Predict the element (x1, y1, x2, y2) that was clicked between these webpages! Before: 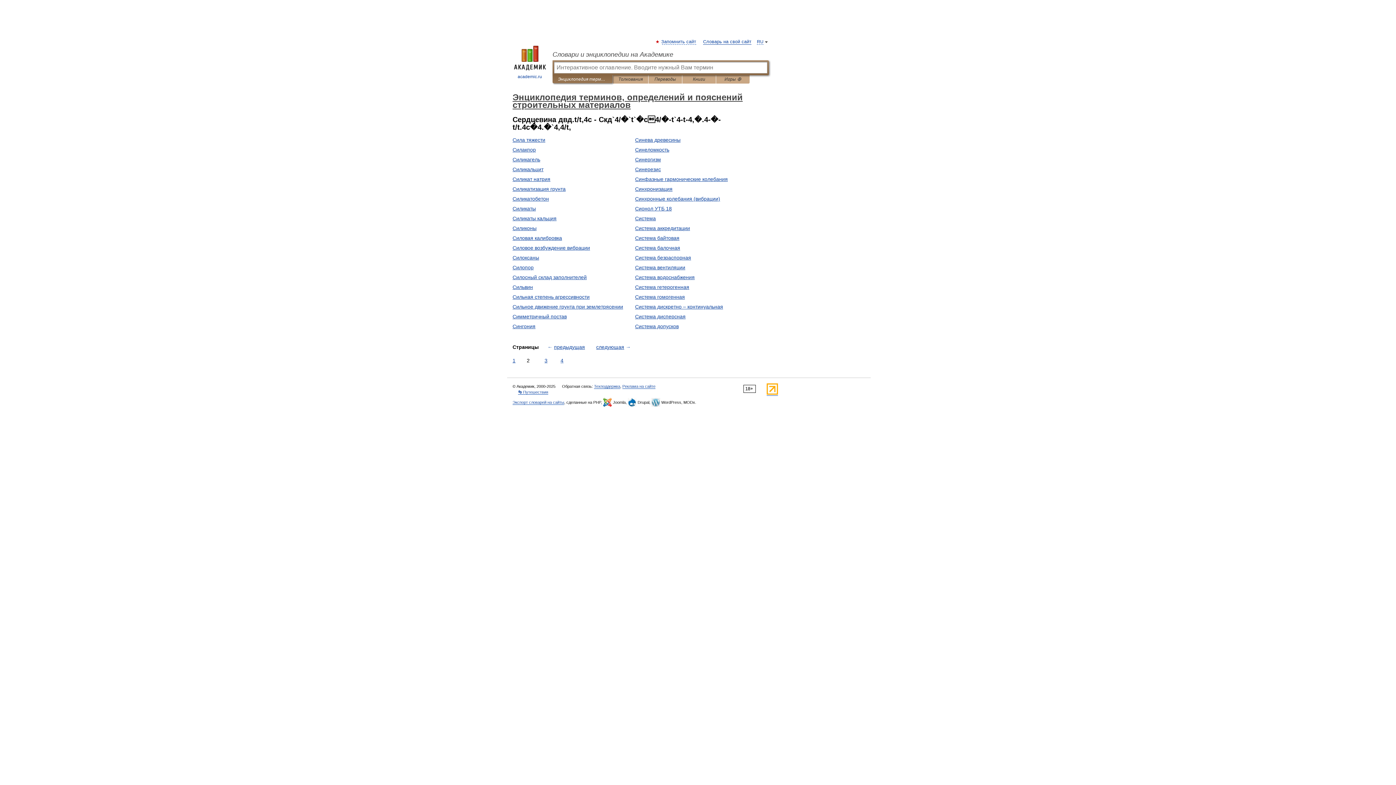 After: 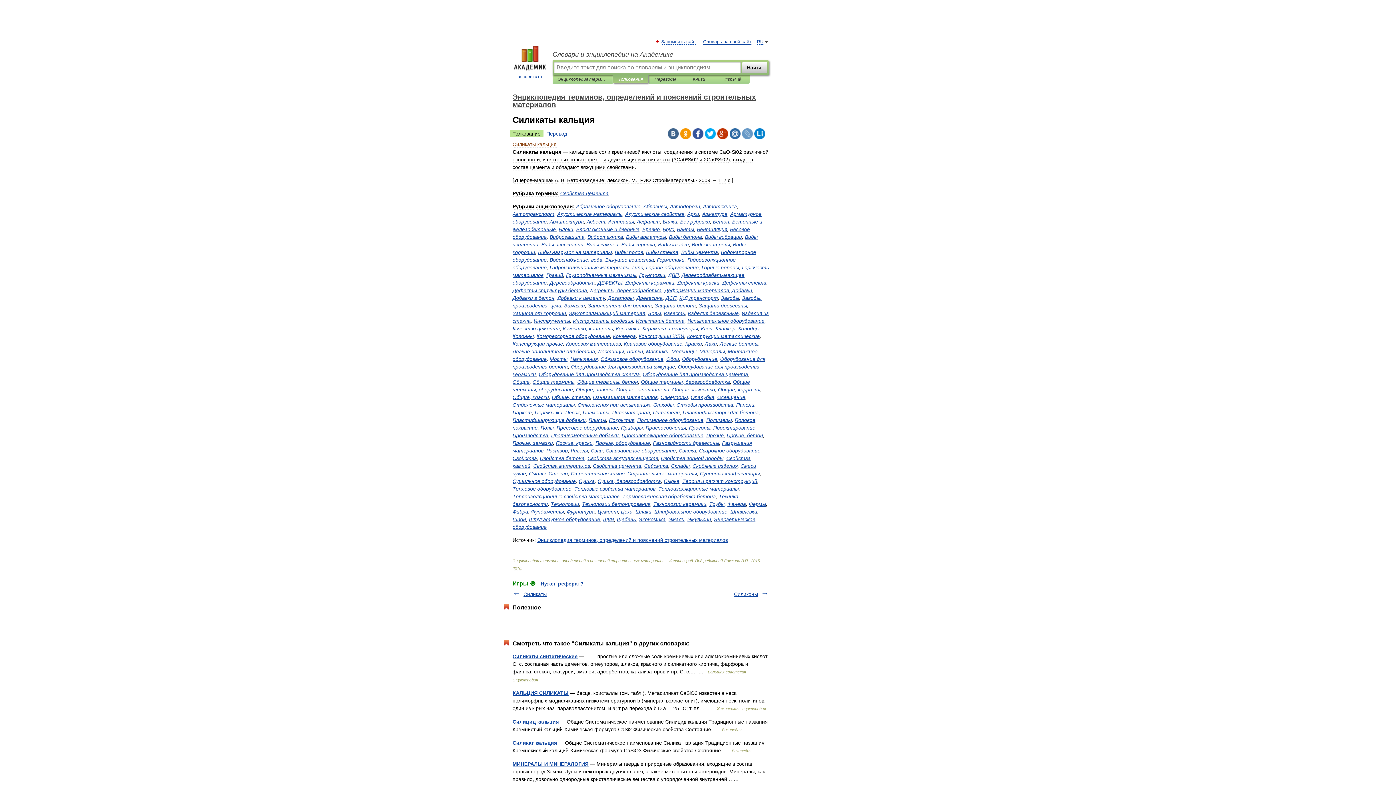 Action: bbox: (512, 215, 556, 221) label: Силикаты кальция